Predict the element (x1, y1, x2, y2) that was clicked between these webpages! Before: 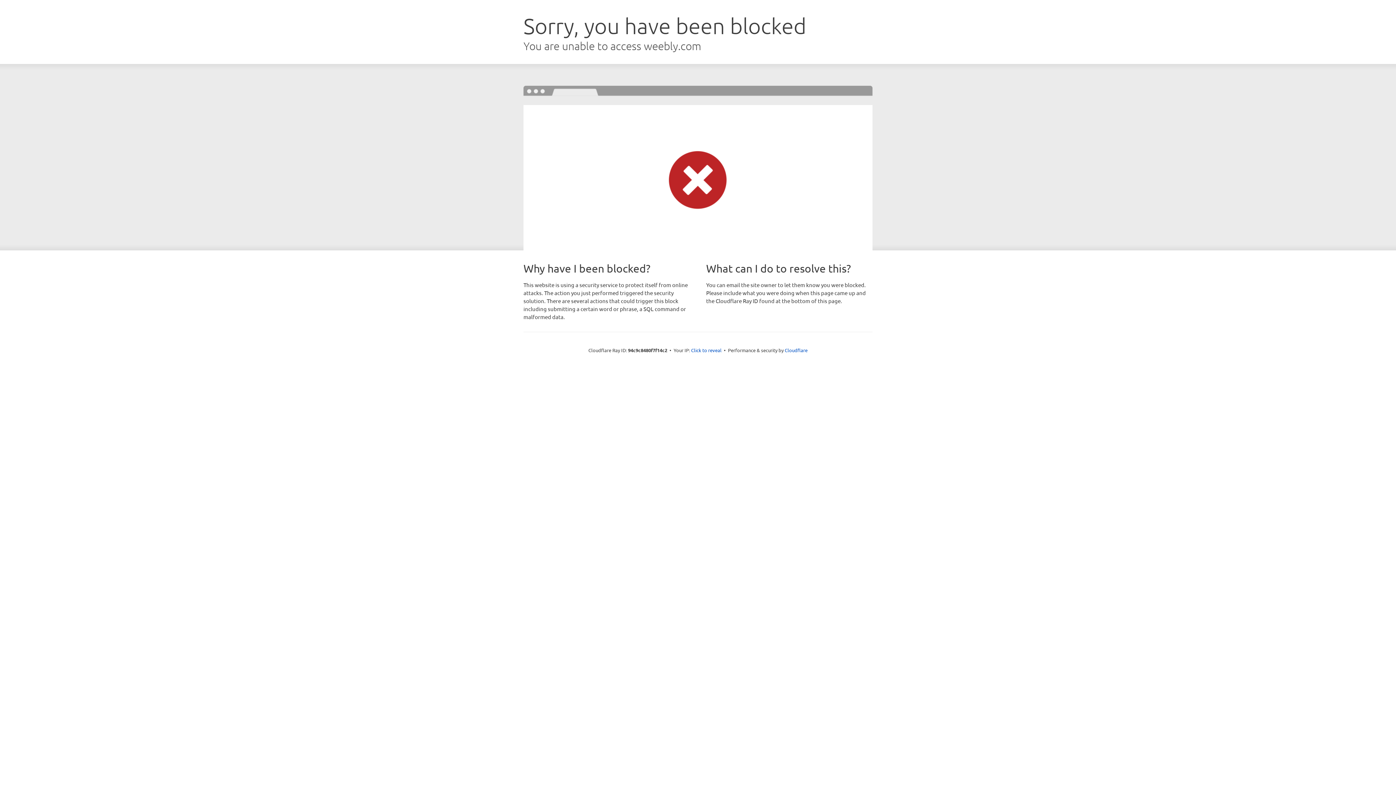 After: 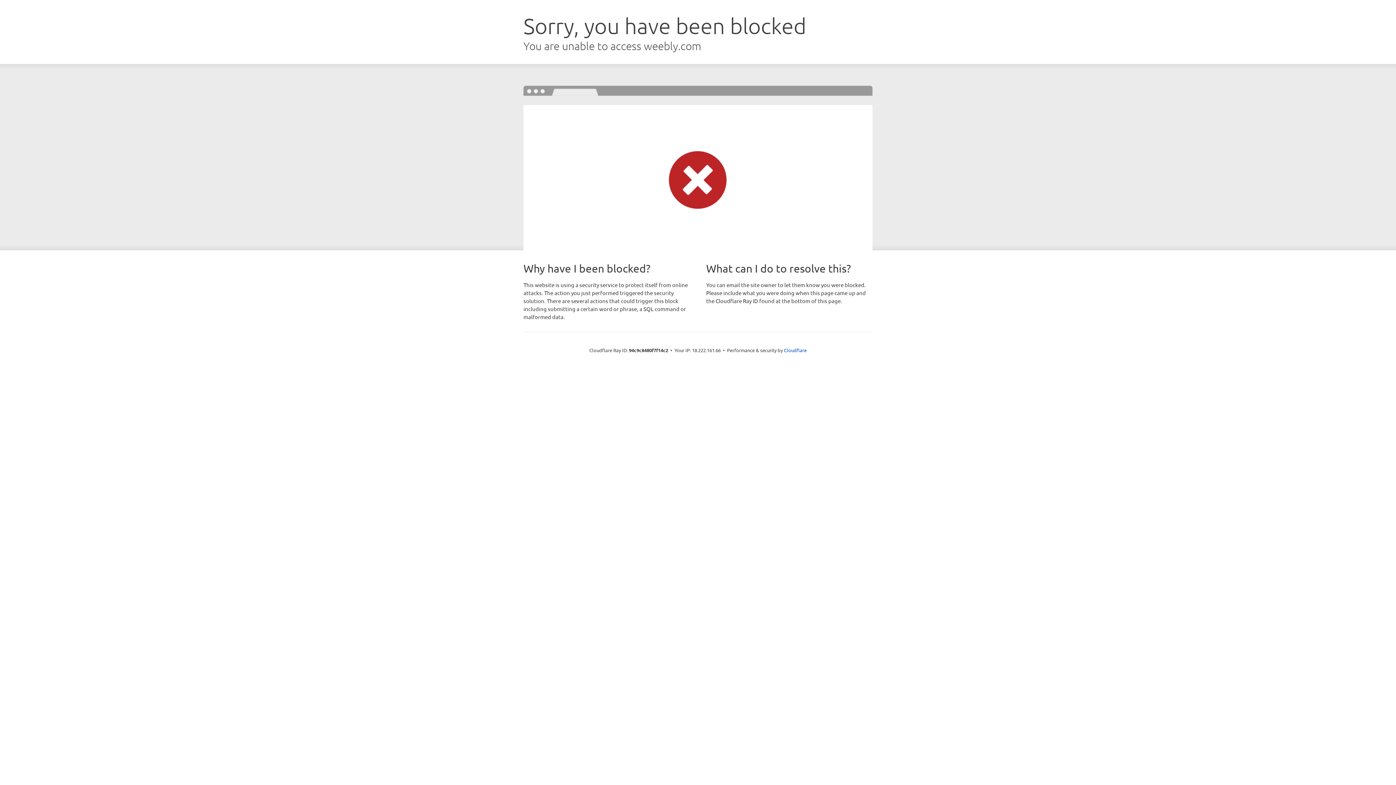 Action: bbox: (691, 346, 721, 353) label: Click to reveal